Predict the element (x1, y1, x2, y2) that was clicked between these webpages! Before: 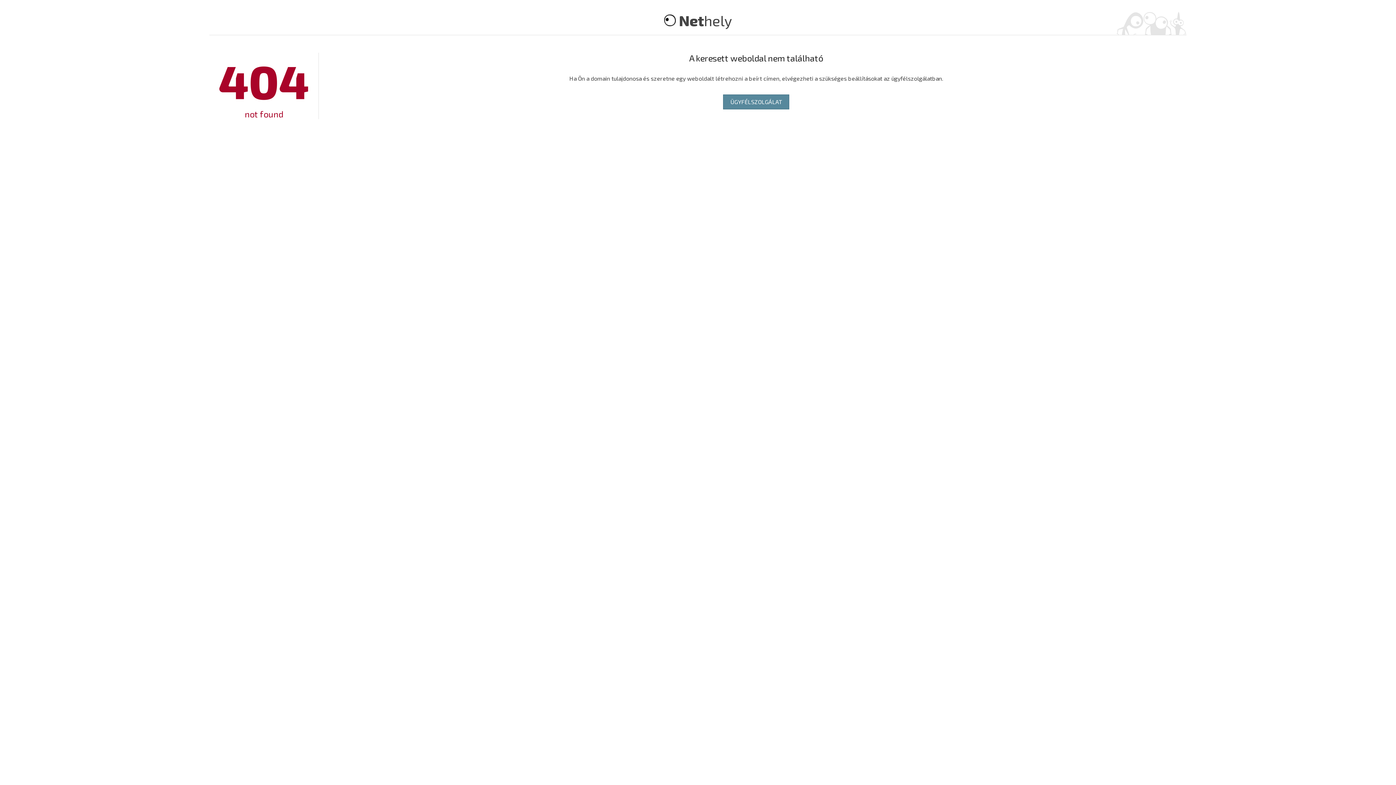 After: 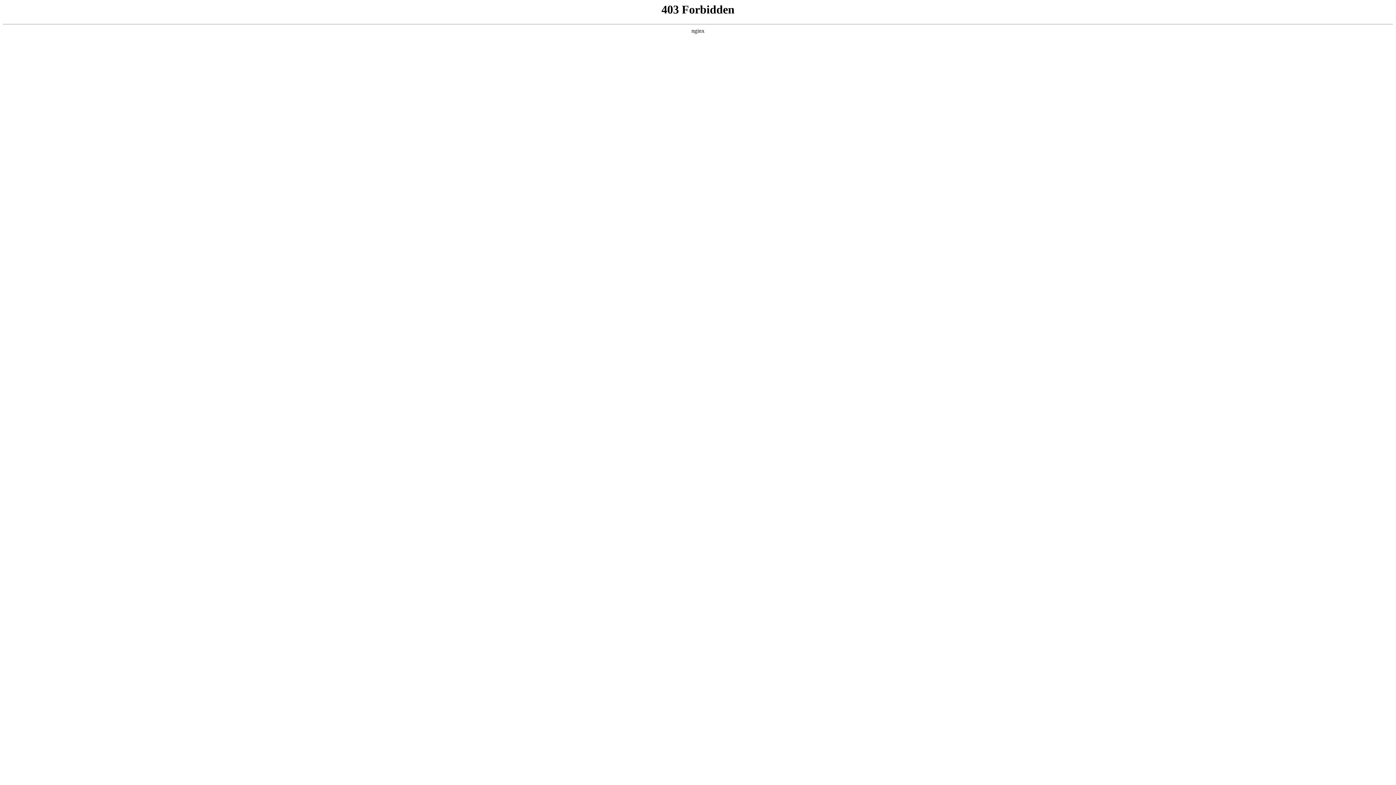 Action: label: Nethely bbox: (679, 11, 732, 29)